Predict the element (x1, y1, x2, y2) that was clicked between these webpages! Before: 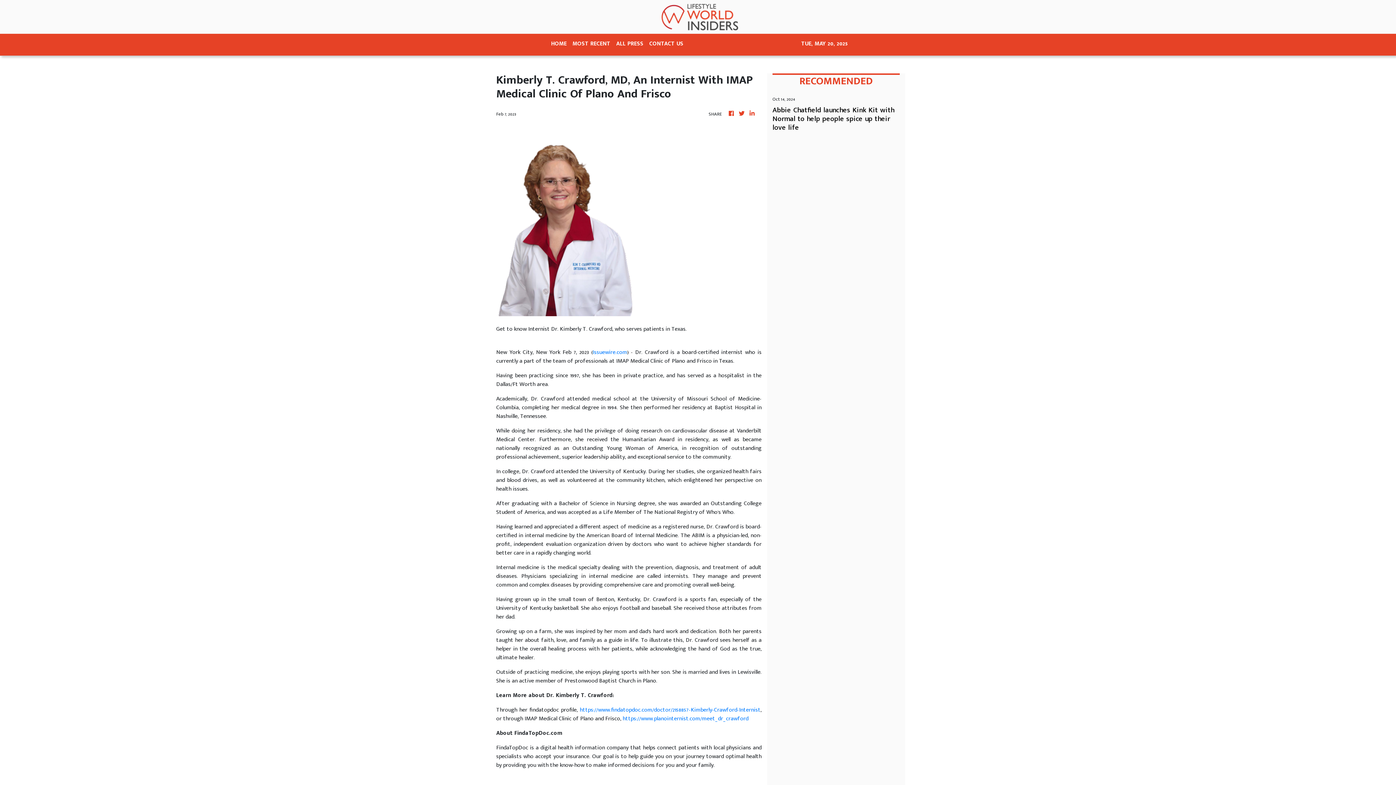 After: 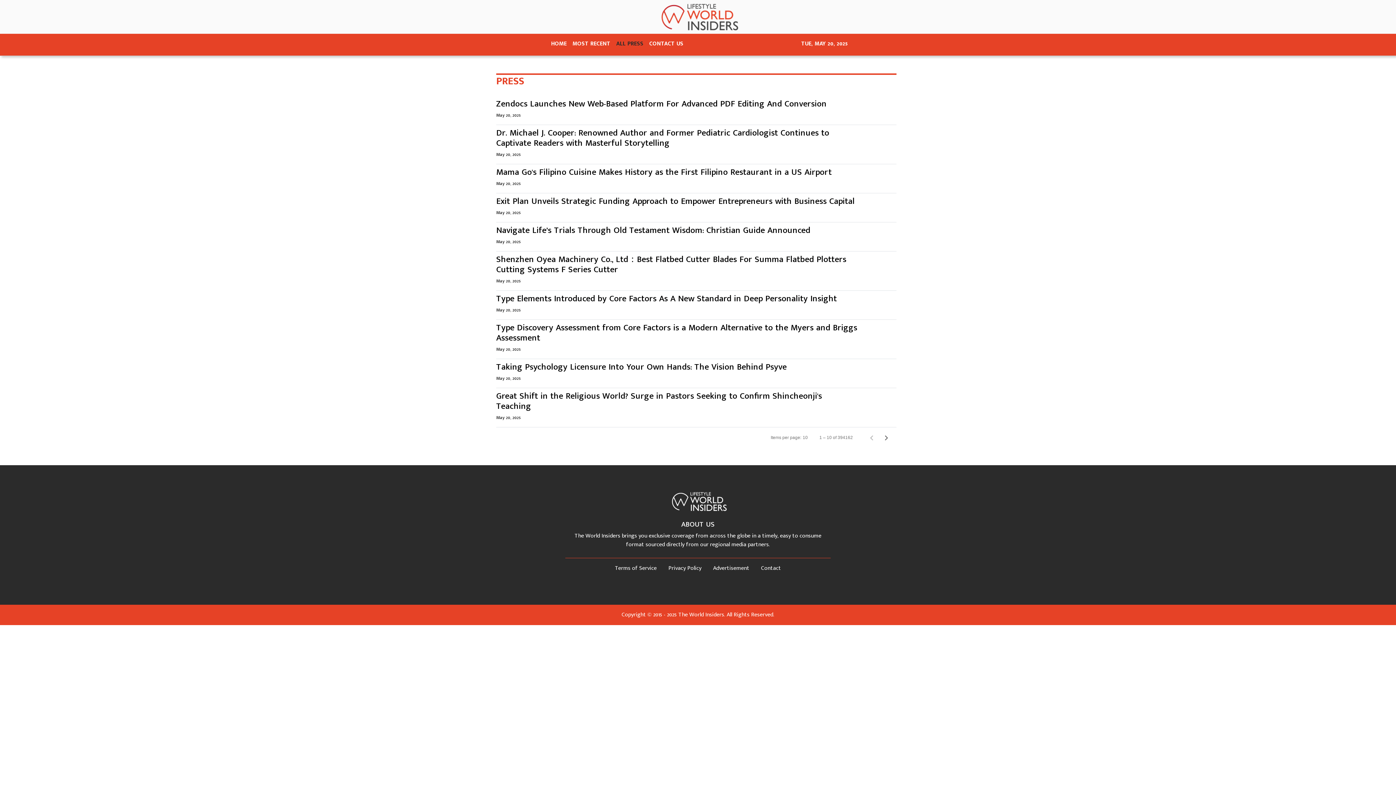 Action: bbox: (613, 36, 646, 52) label: ALL PRESS